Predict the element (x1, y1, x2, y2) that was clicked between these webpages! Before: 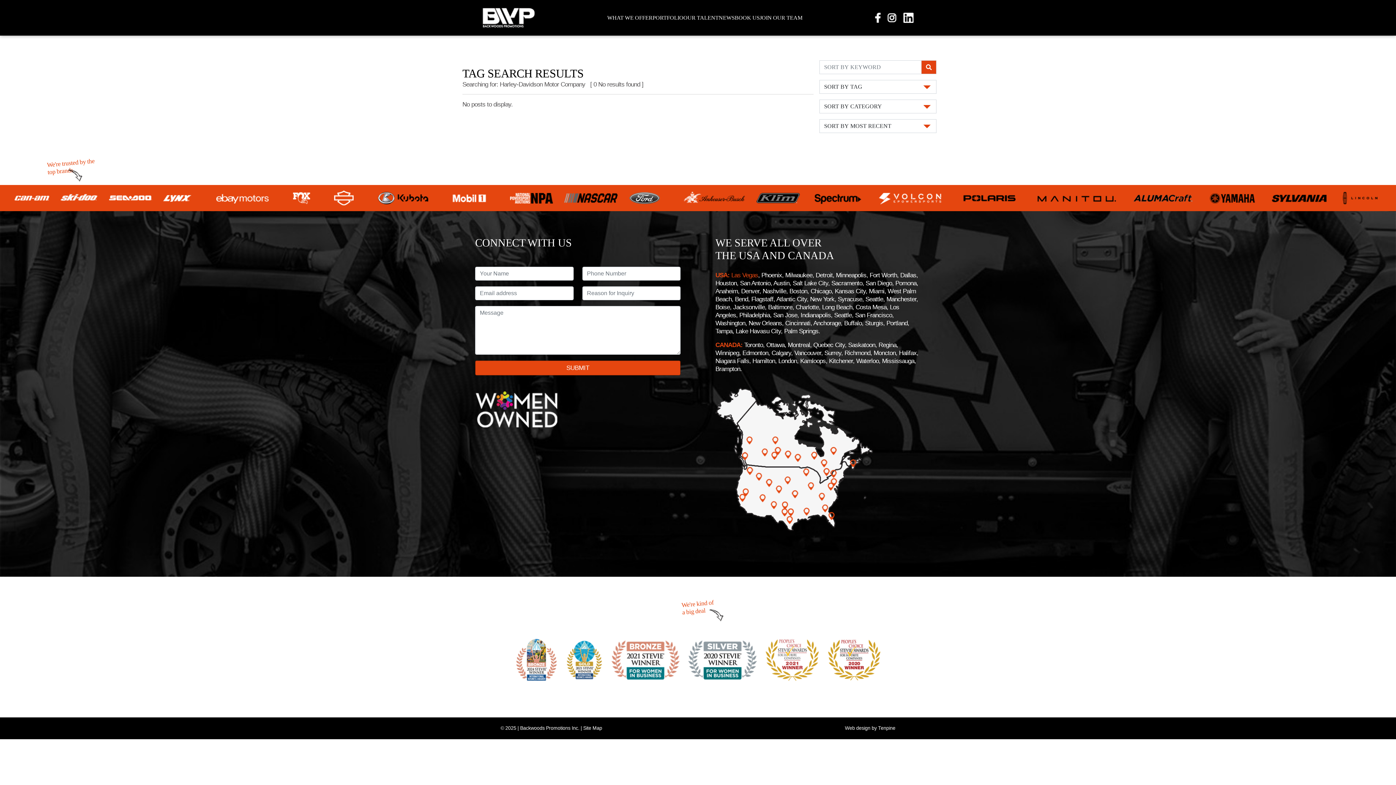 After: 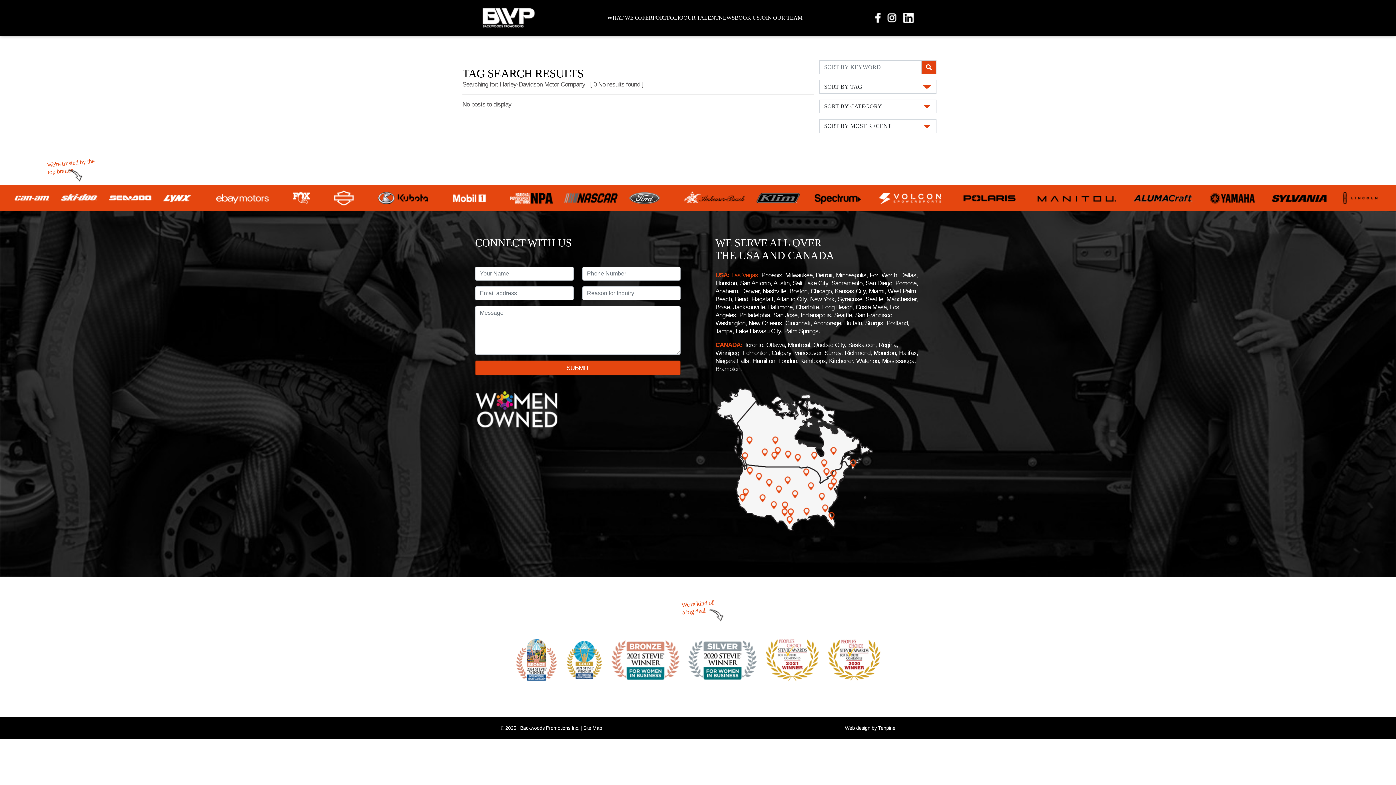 Action: bbox: (903, 14, 913, 20)